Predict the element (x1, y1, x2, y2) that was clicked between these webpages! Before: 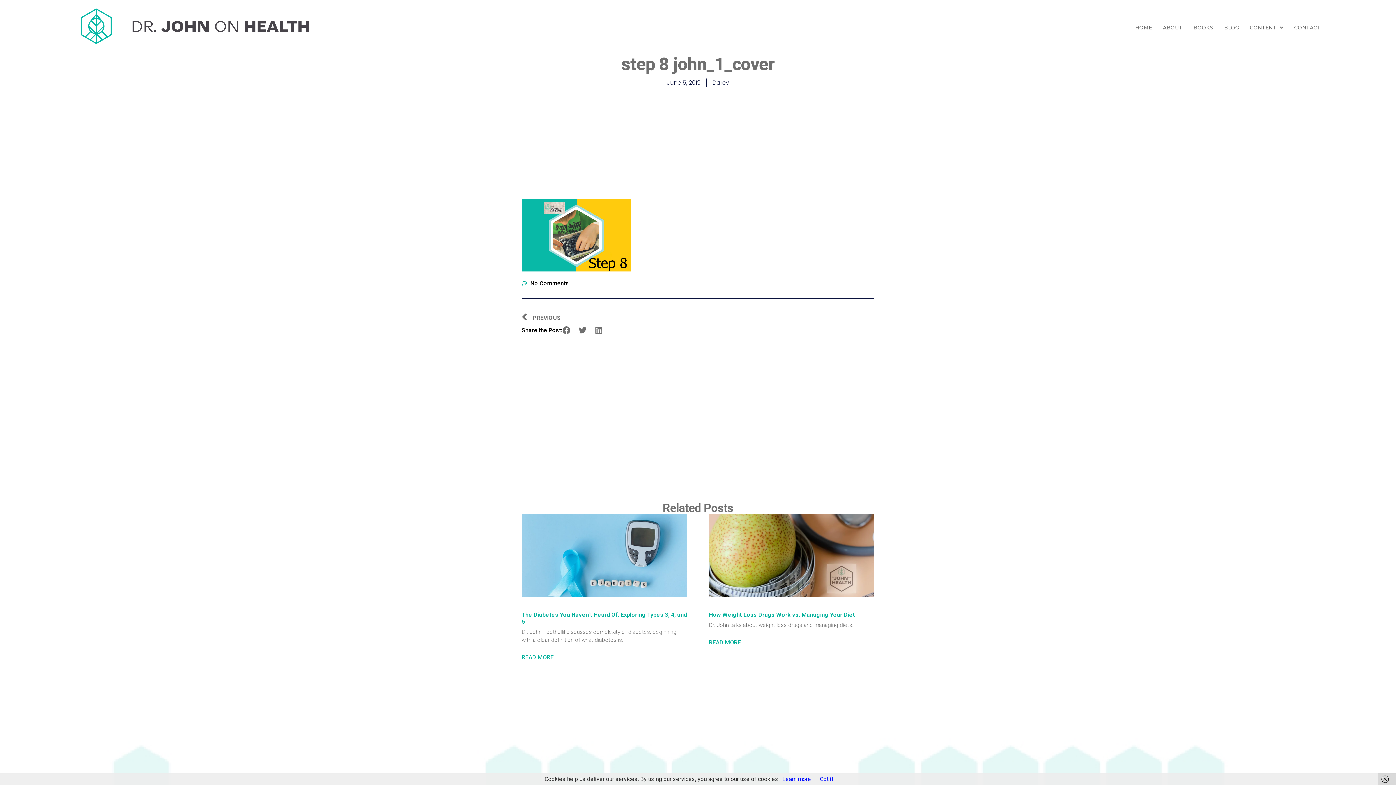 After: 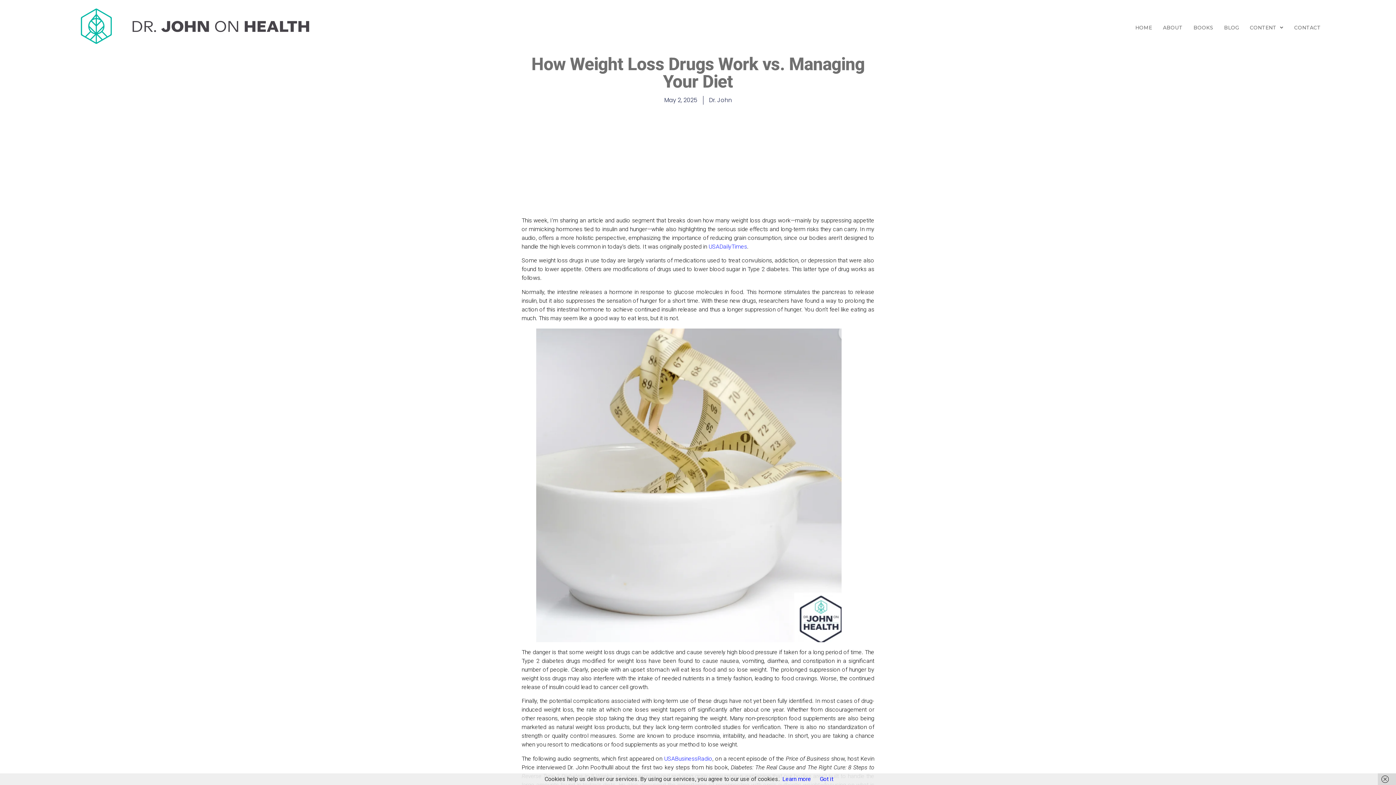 Action: label: Read more about How Weight Loss Drugs Work vs. Managing Your Diet bbox: (709, 638, 741, 647)